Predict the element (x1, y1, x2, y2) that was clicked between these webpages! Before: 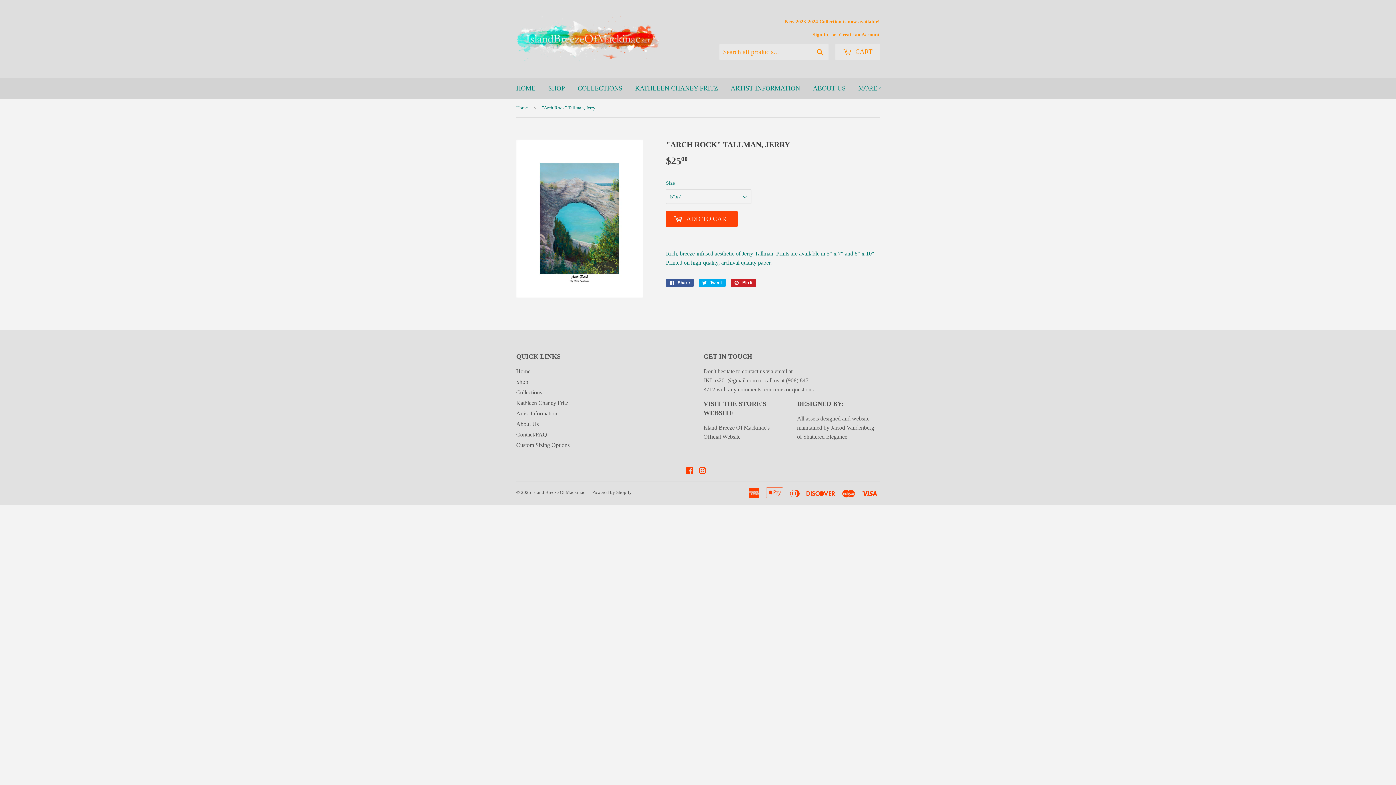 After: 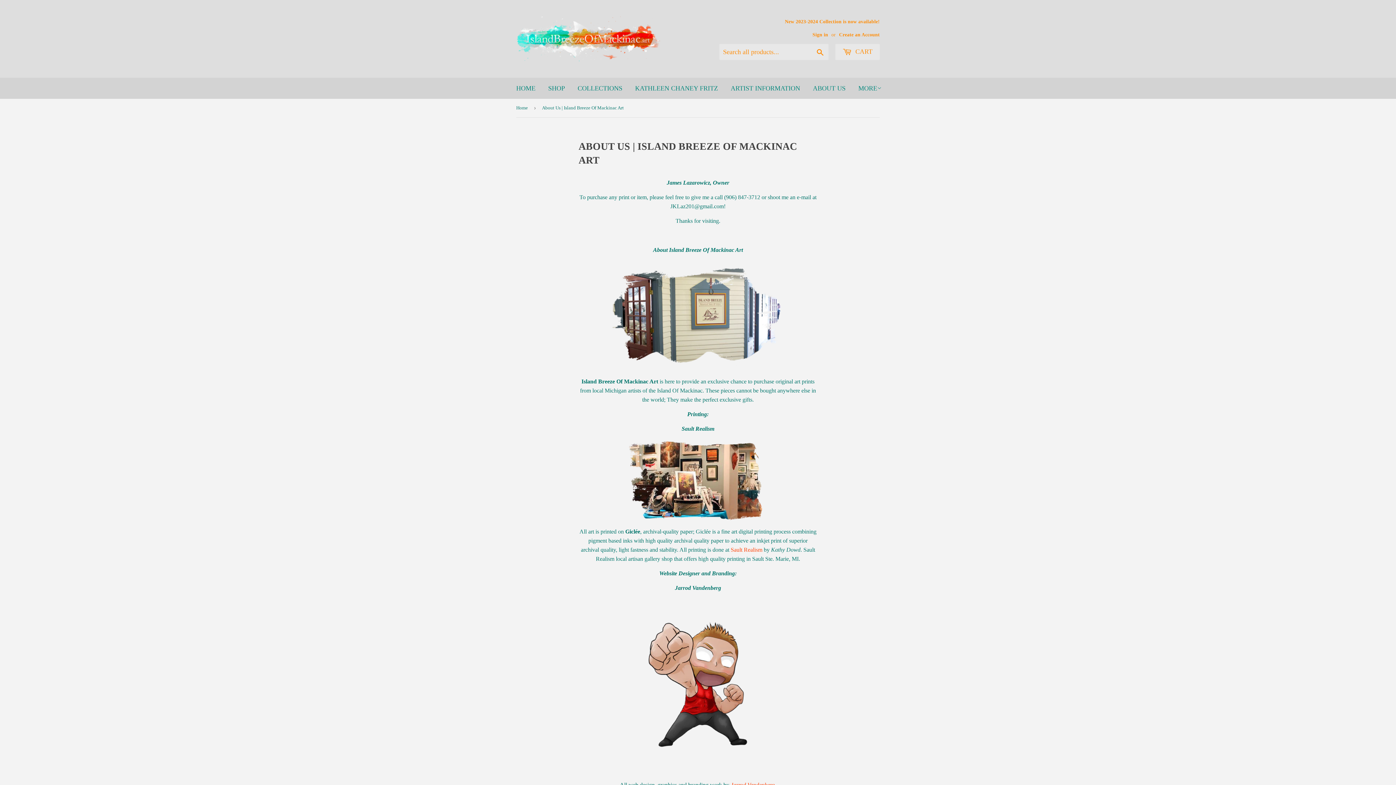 Action: bbox: (807, 77, 851, 98) label: ABOUT US